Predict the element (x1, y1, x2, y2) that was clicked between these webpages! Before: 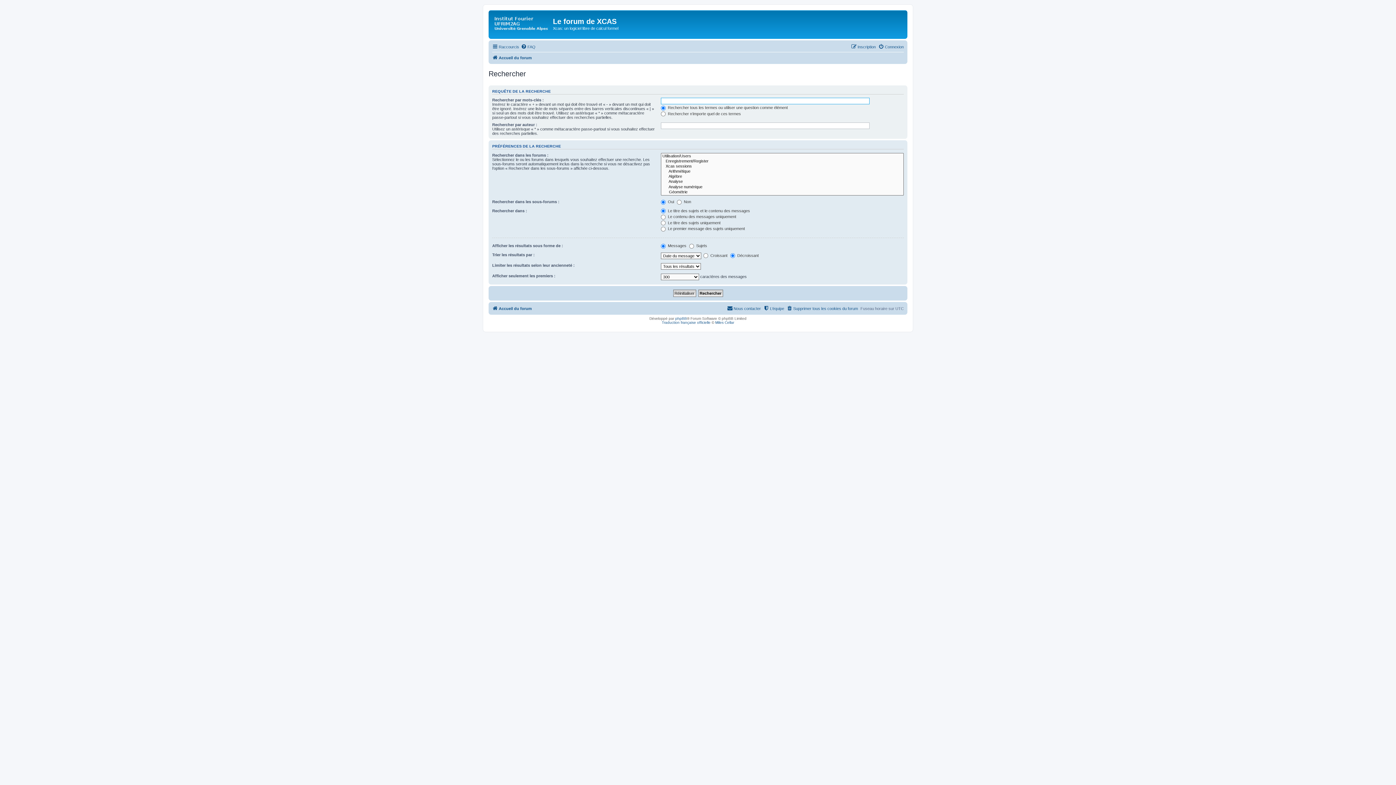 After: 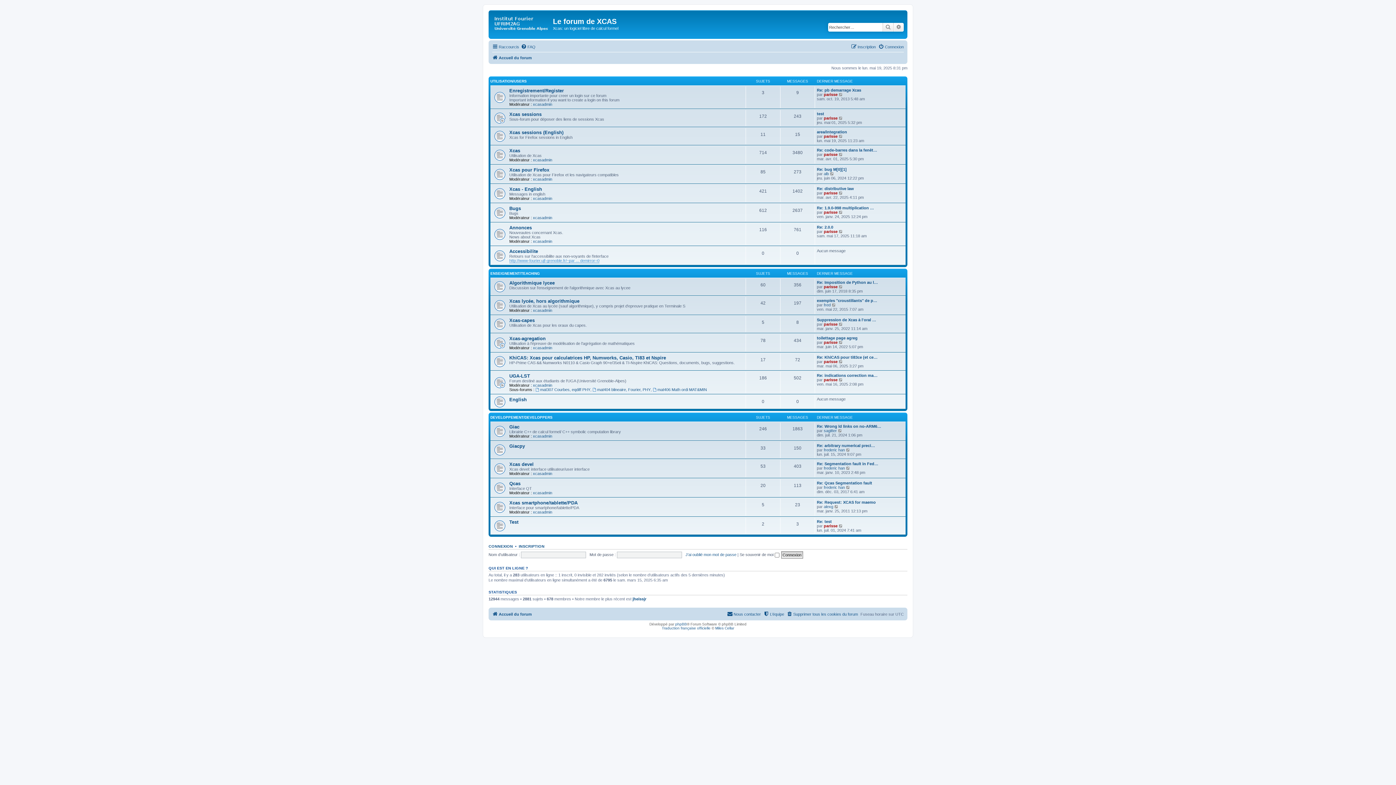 Action: bbox: (492, 53, 532, 62) label: Accueil du forum